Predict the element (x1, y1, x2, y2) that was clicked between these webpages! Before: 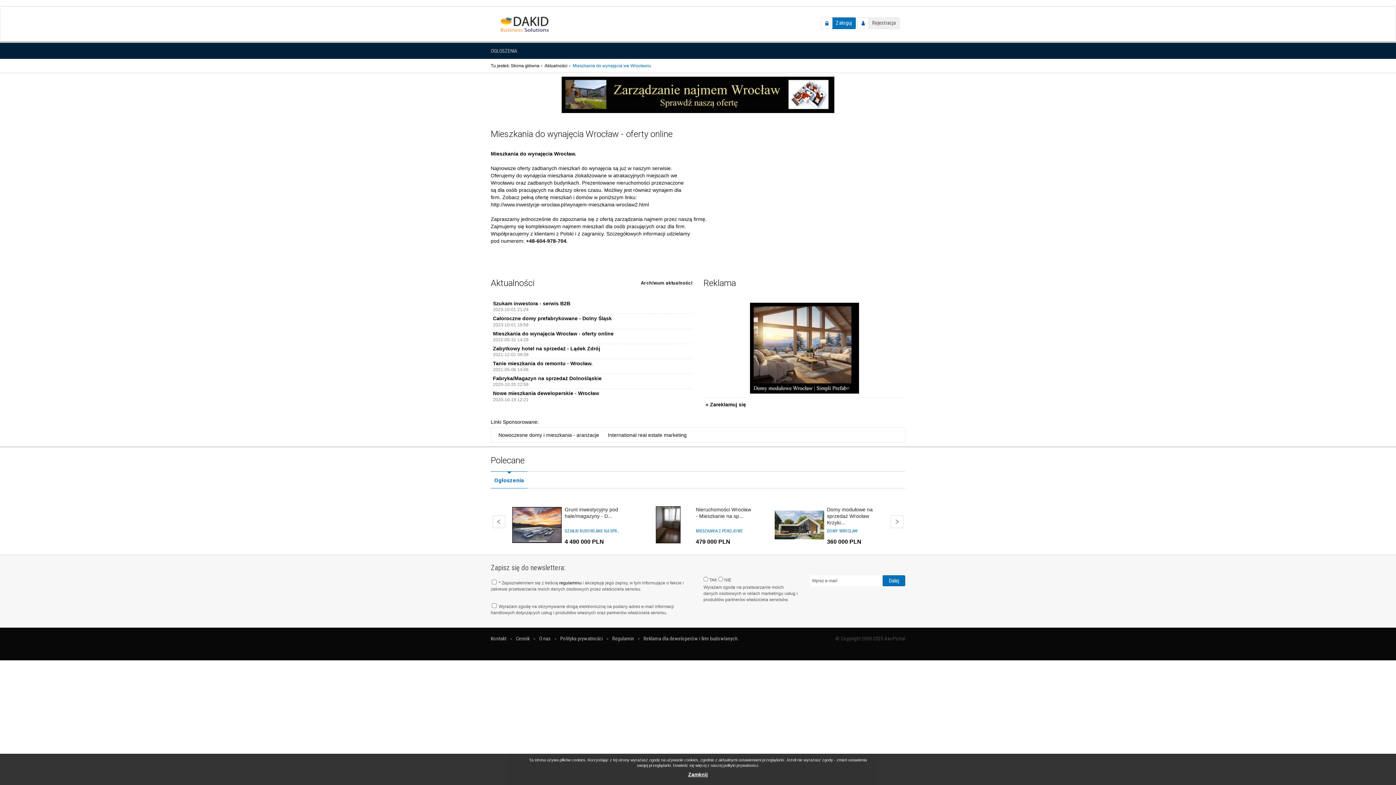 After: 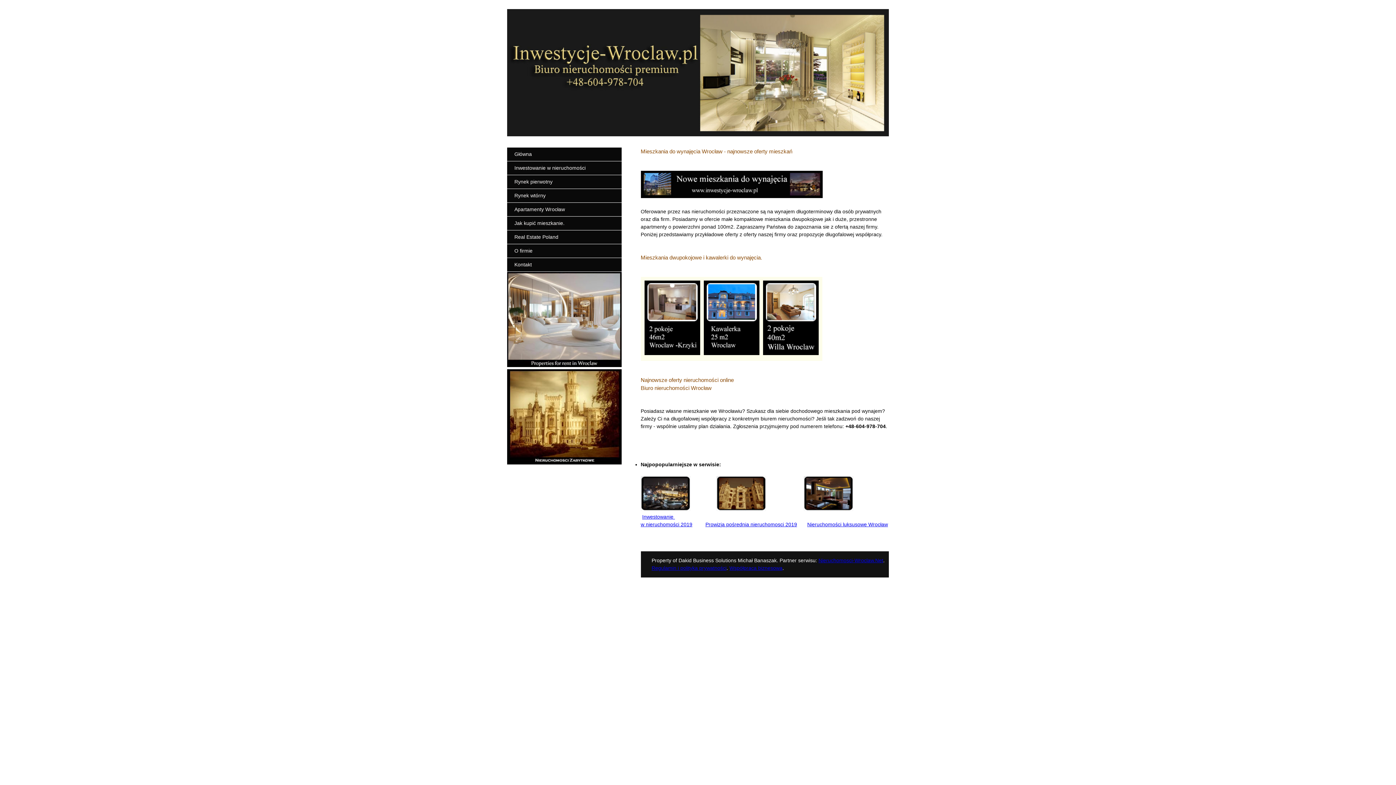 Action: label: http://www.inwestycje-wroclaw.pl/wynajem-mieszkania-wroclaw2.html bbox: (490, 201, 649, 207)